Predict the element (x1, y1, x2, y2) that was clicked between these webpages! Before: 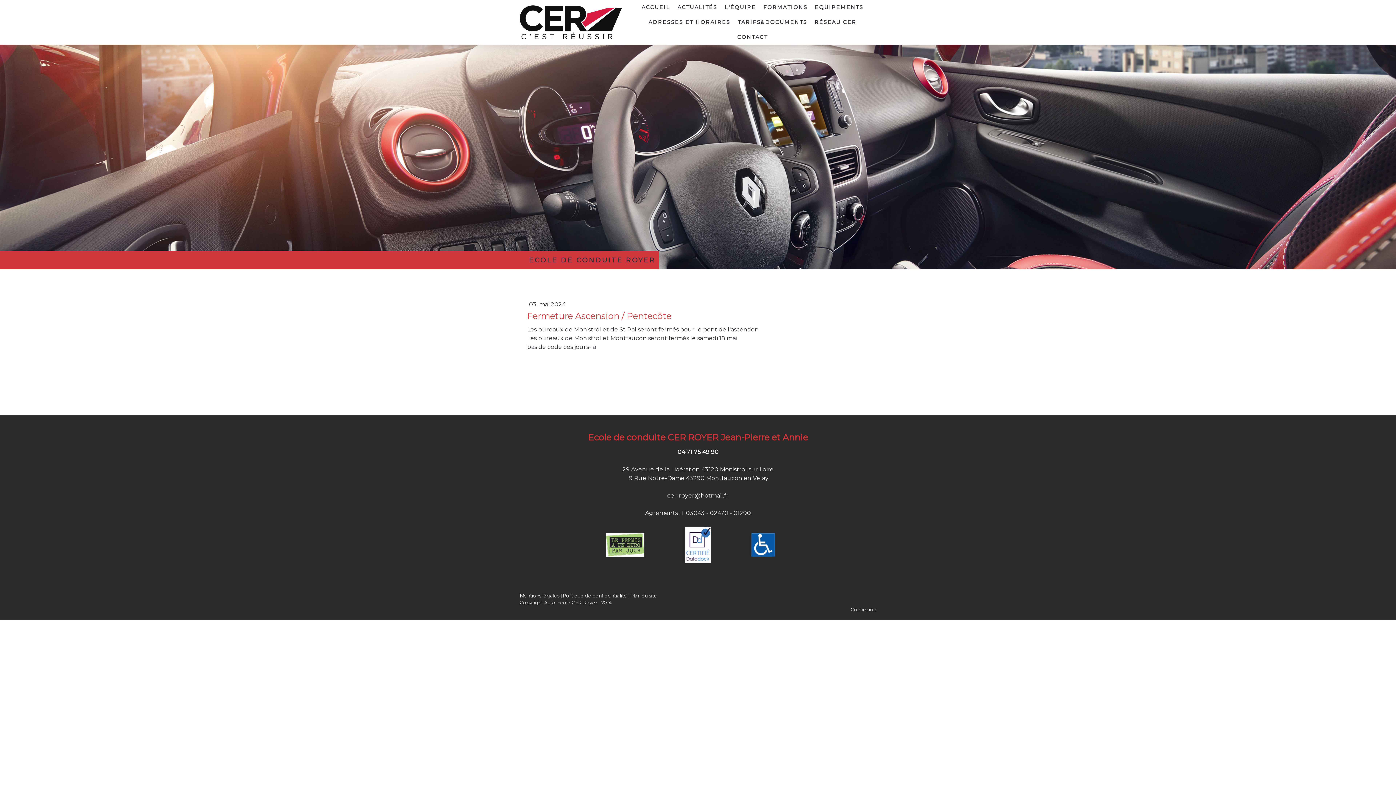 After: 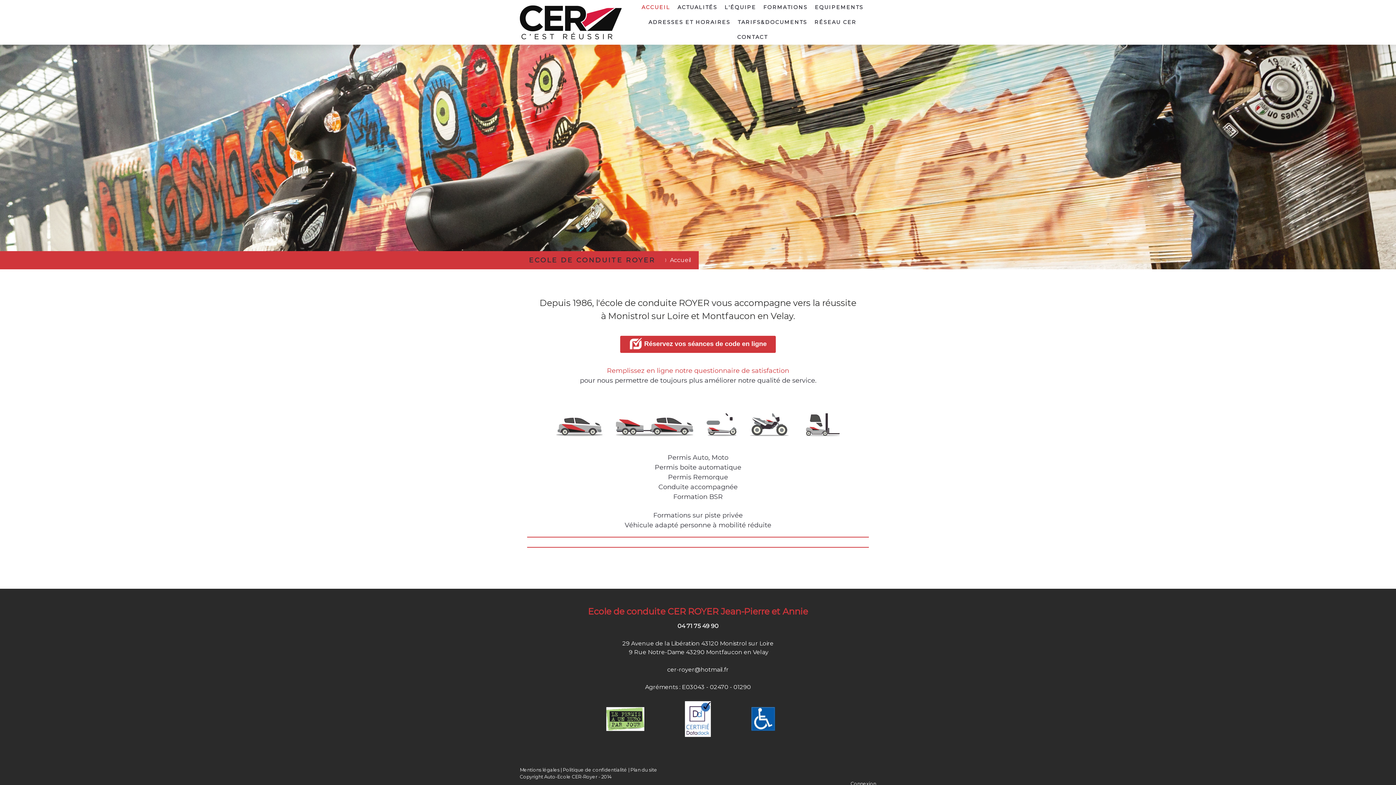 Action: bbox: (529, 253, 655, 267) label: ECOLE DE CONDUITE ROYER